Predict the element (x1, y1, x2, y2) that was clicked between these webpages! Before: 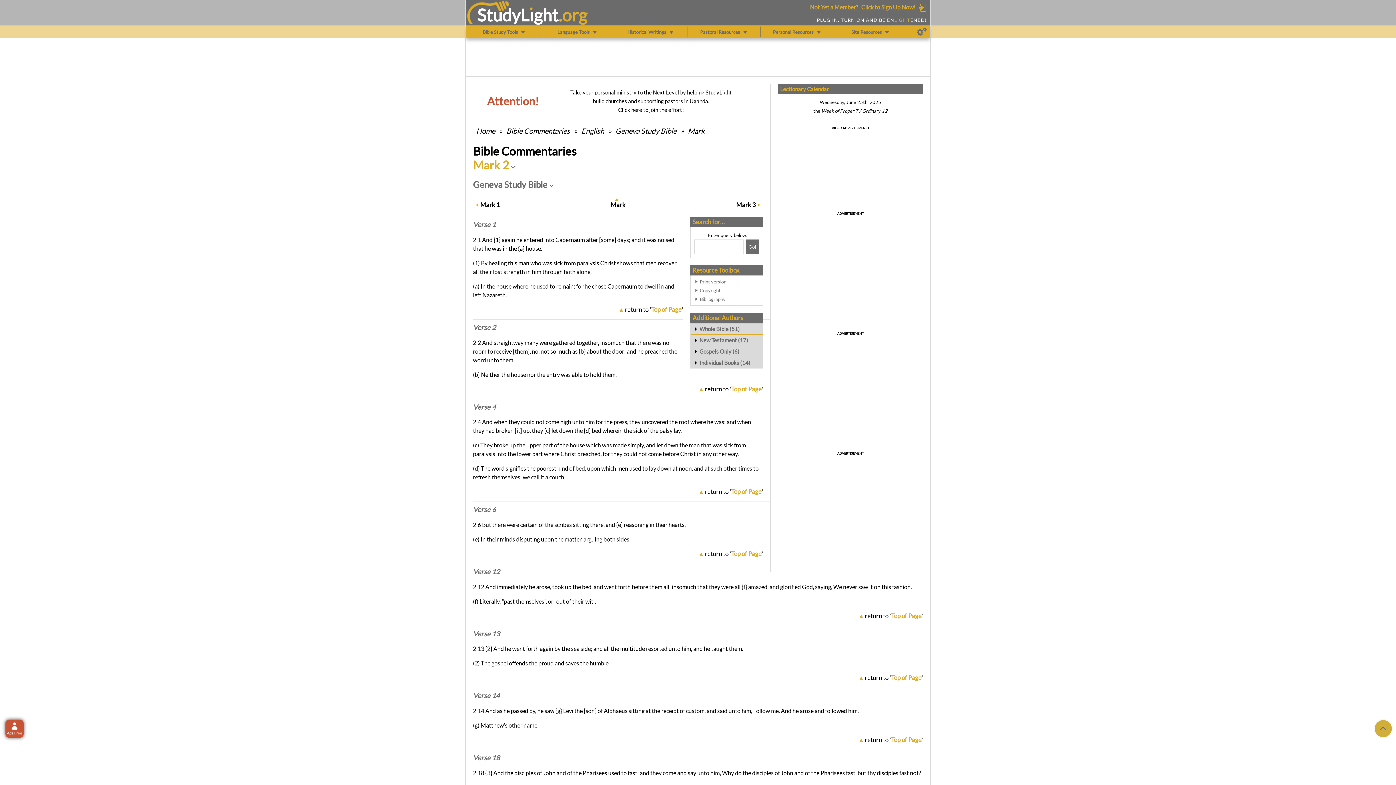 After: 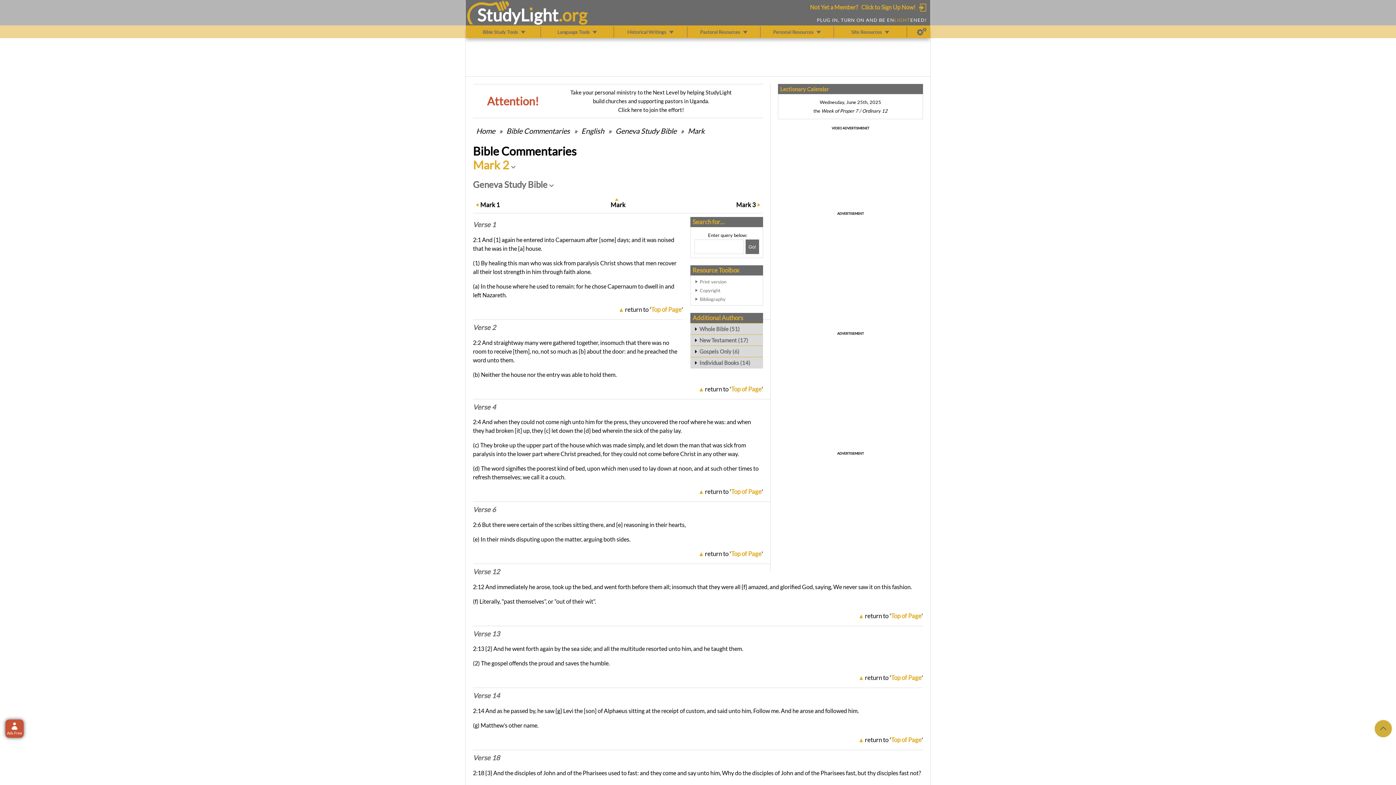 Action: label: Verse 4 bbox: (473, 403, 496, 411)